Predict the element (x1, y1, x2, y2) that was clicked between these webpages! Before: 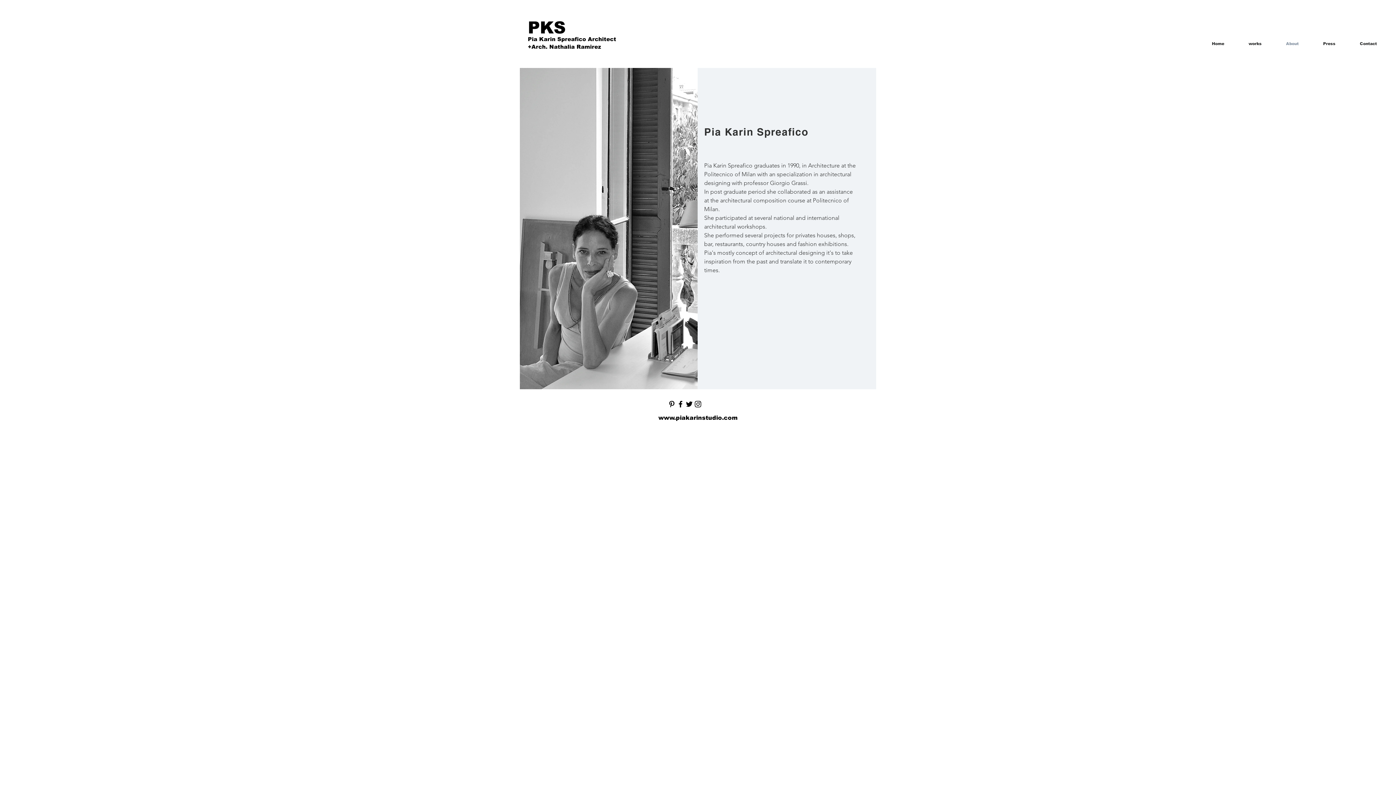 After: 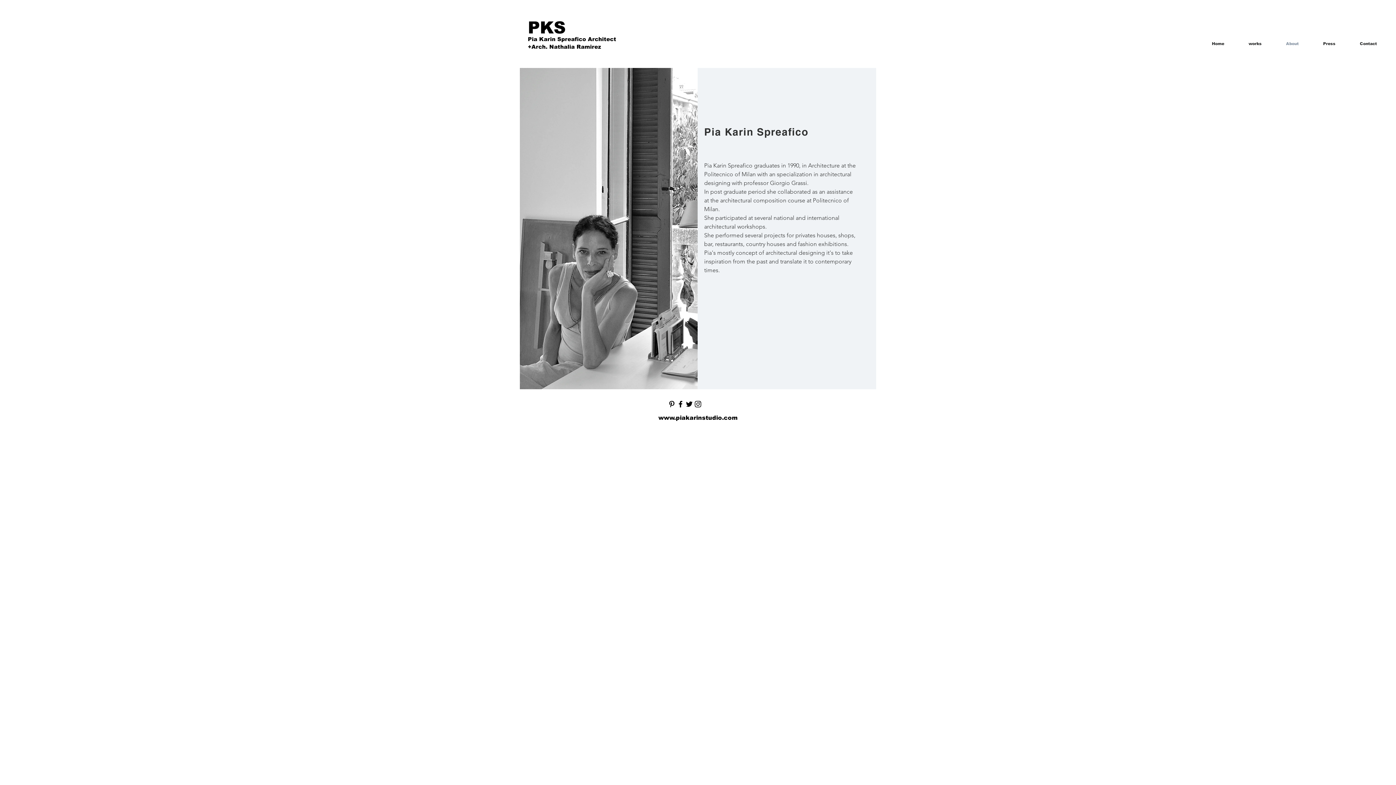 Action: bbox: (658, 414, 737, 421) label: www.piakarinstudio.com